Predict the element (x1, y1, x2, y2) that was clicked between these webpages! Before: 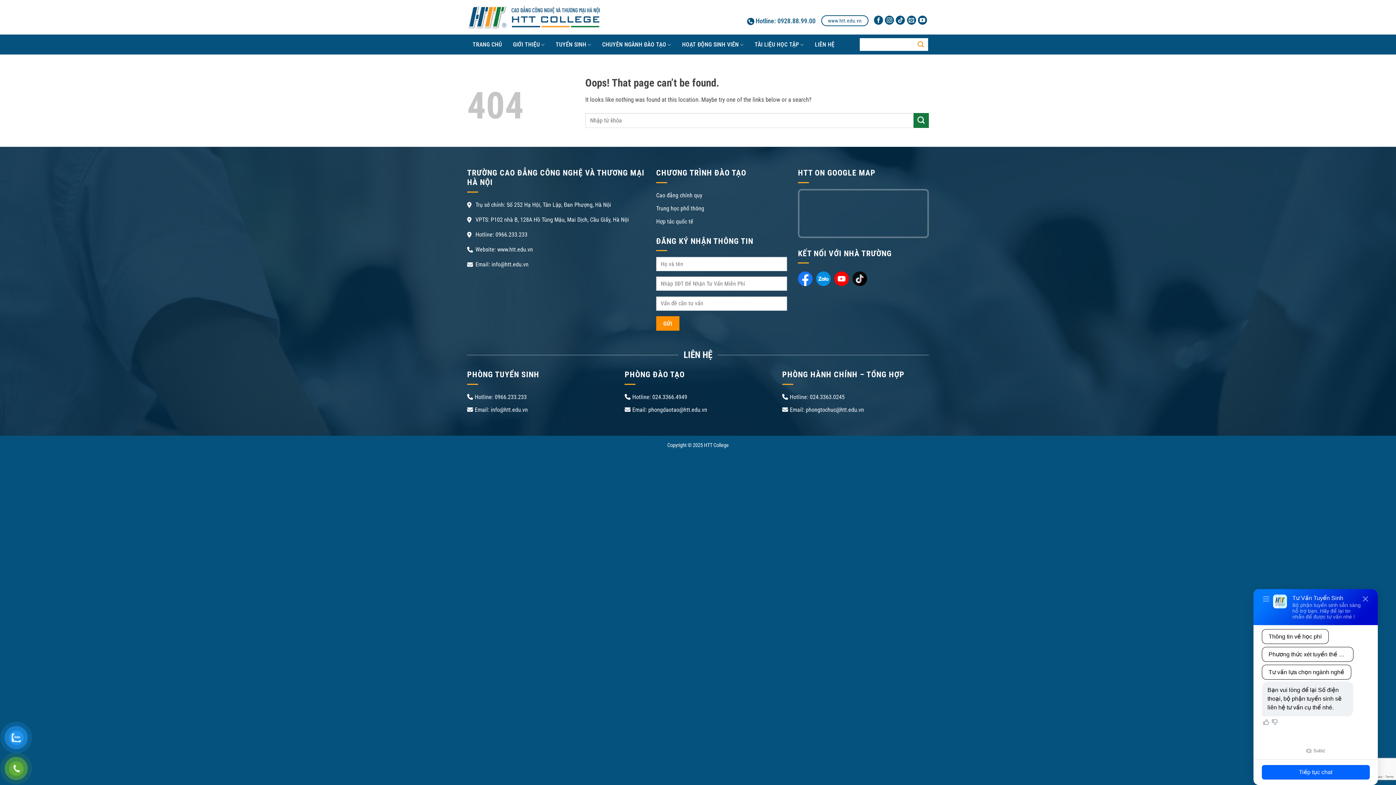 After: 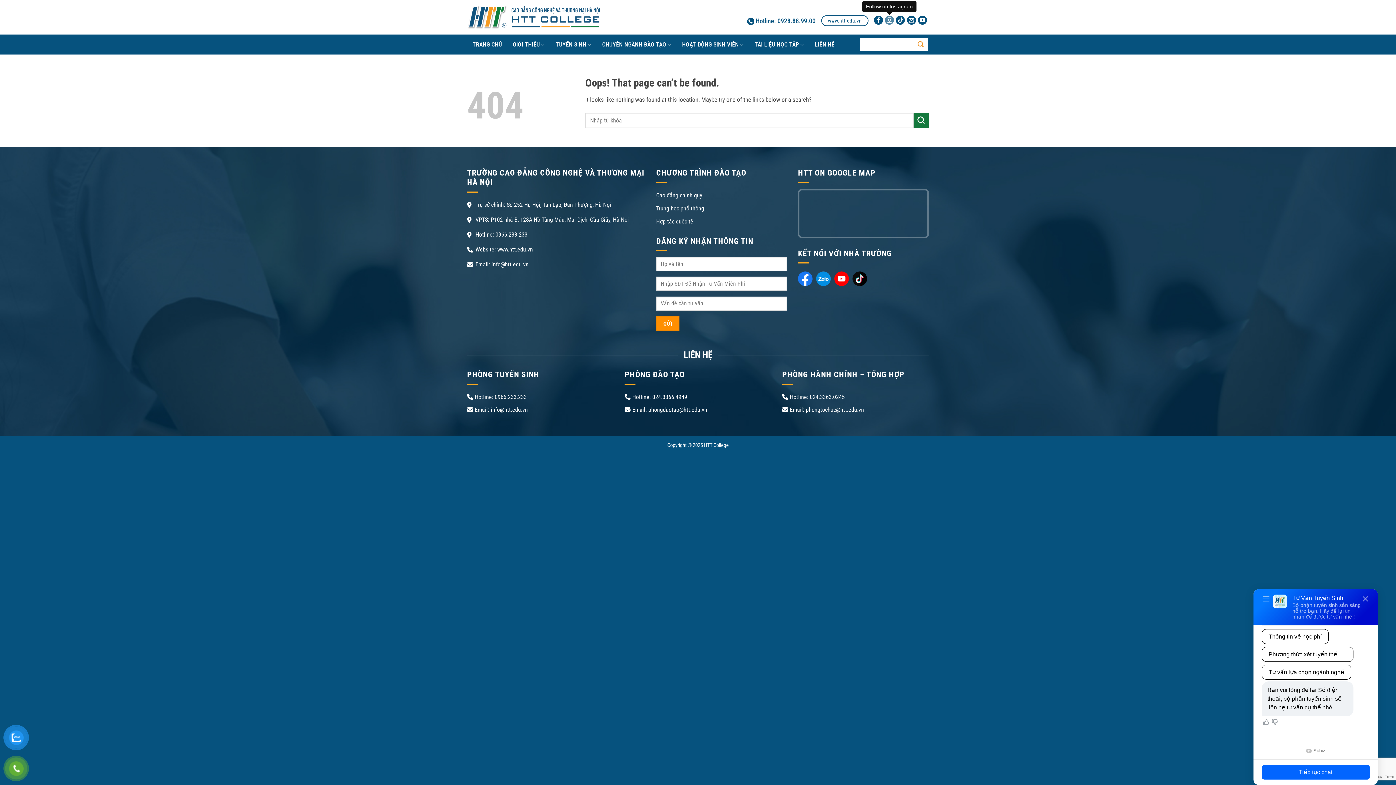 Action: bbox: (885, 16, 894, 23) label: Follow on Instagram